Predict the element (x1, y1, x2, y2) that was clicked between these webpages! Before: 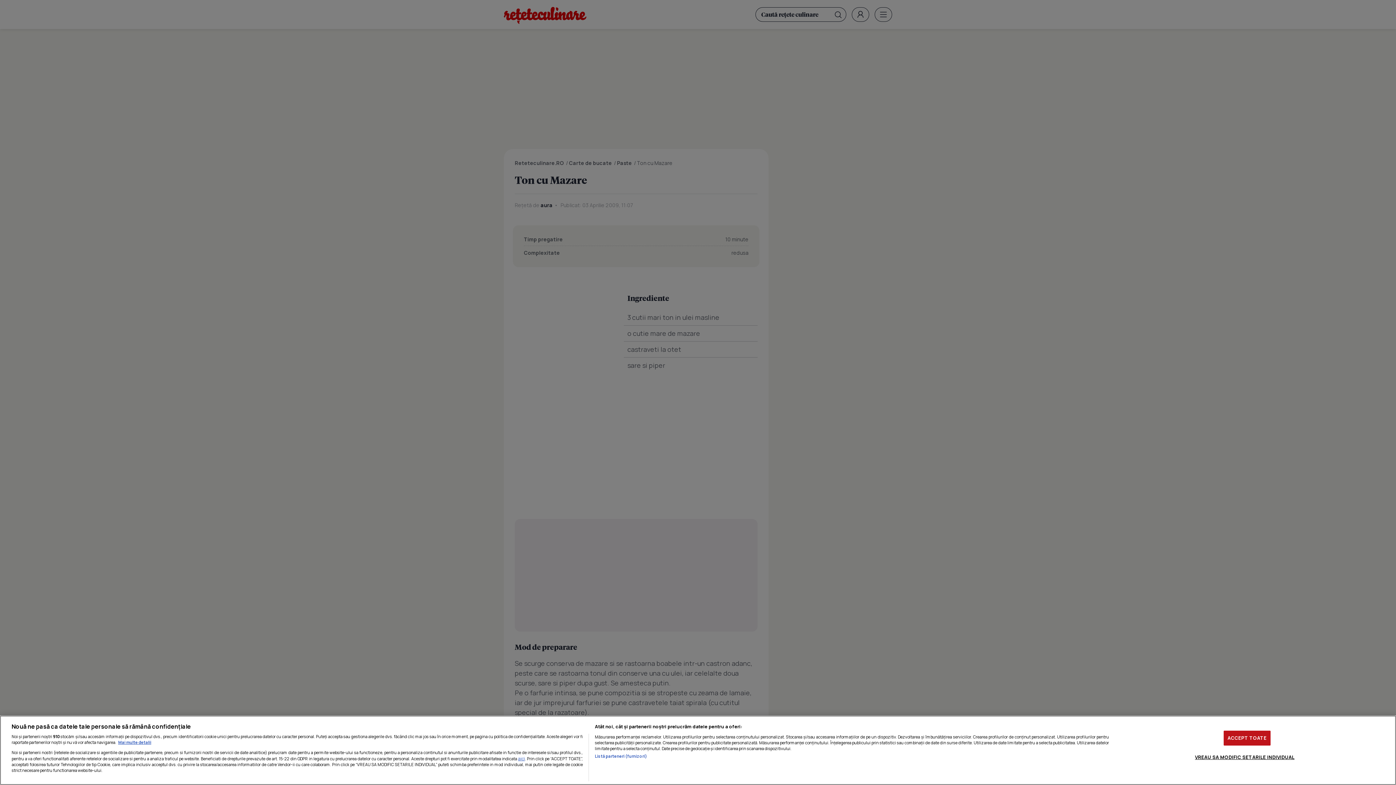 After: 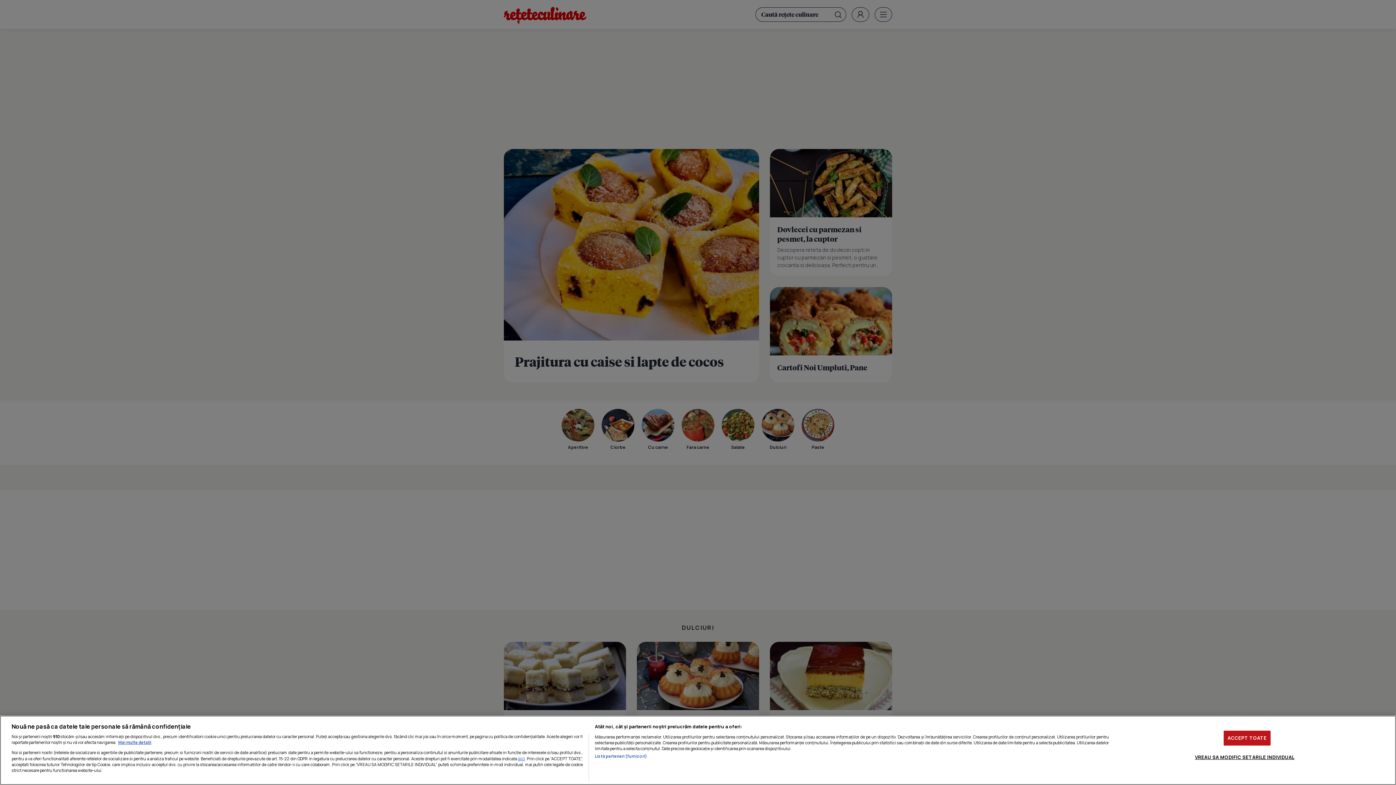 Action: label: aici bbox: (518, 755, 525, 762)